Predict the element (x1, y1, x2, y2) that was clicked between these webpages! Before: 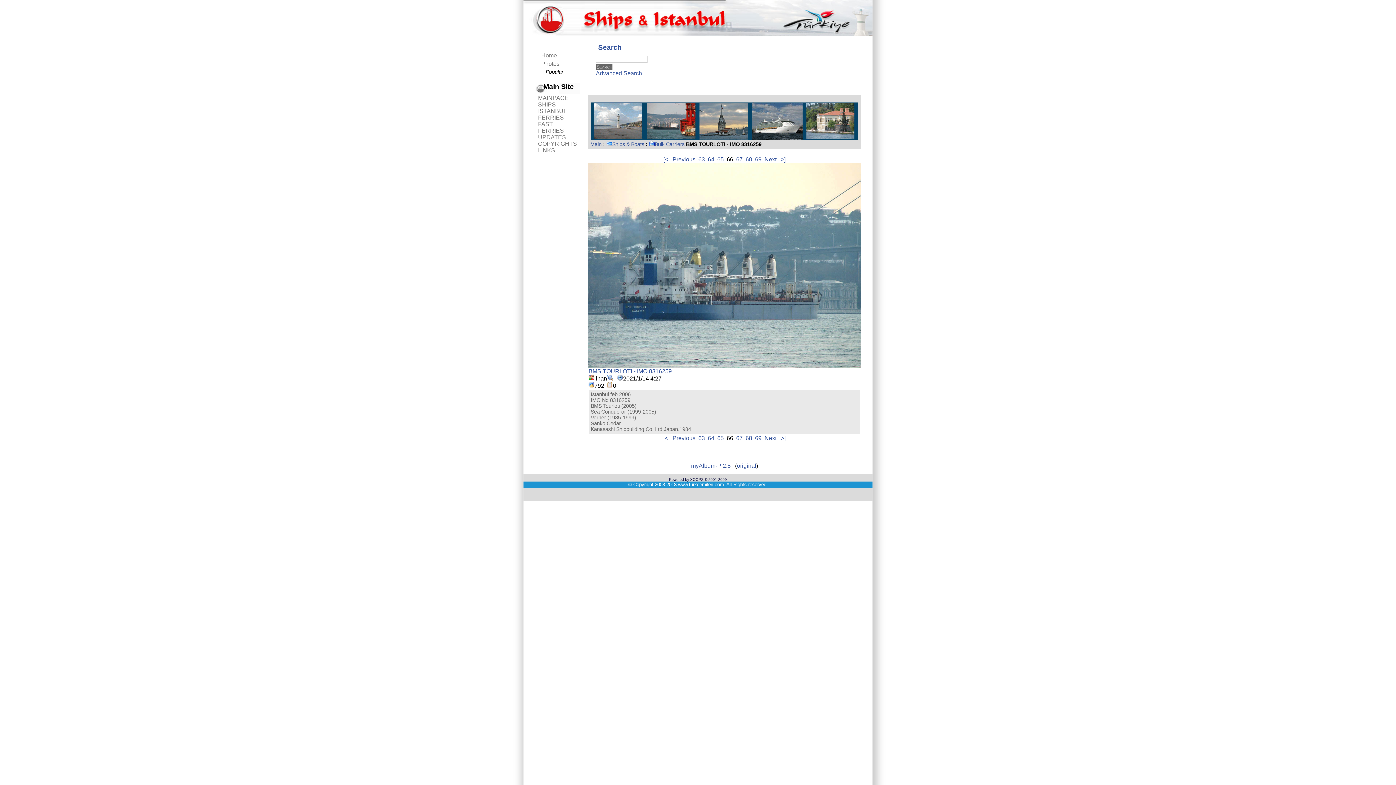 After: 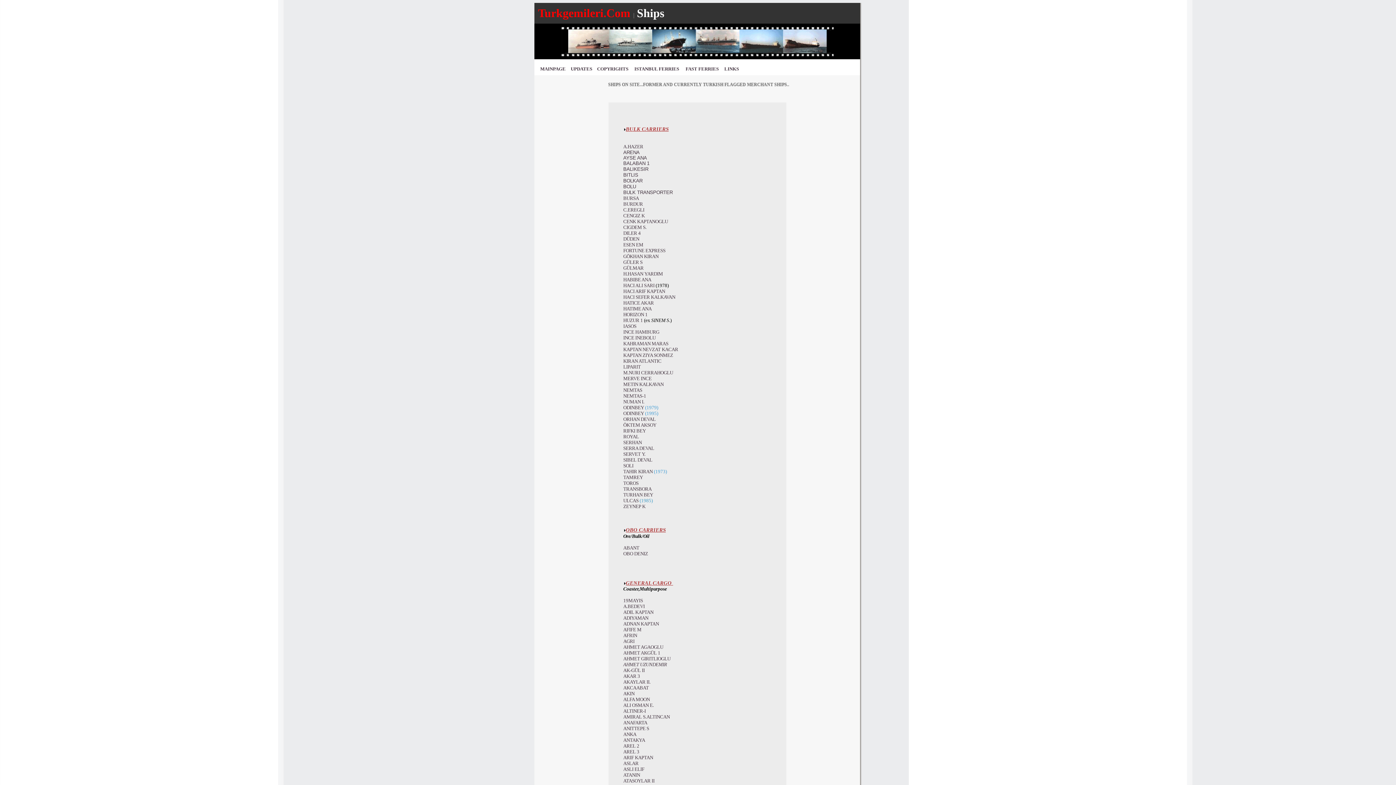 Action: bbox: (538, 101, 556, 107) label: SHIPS